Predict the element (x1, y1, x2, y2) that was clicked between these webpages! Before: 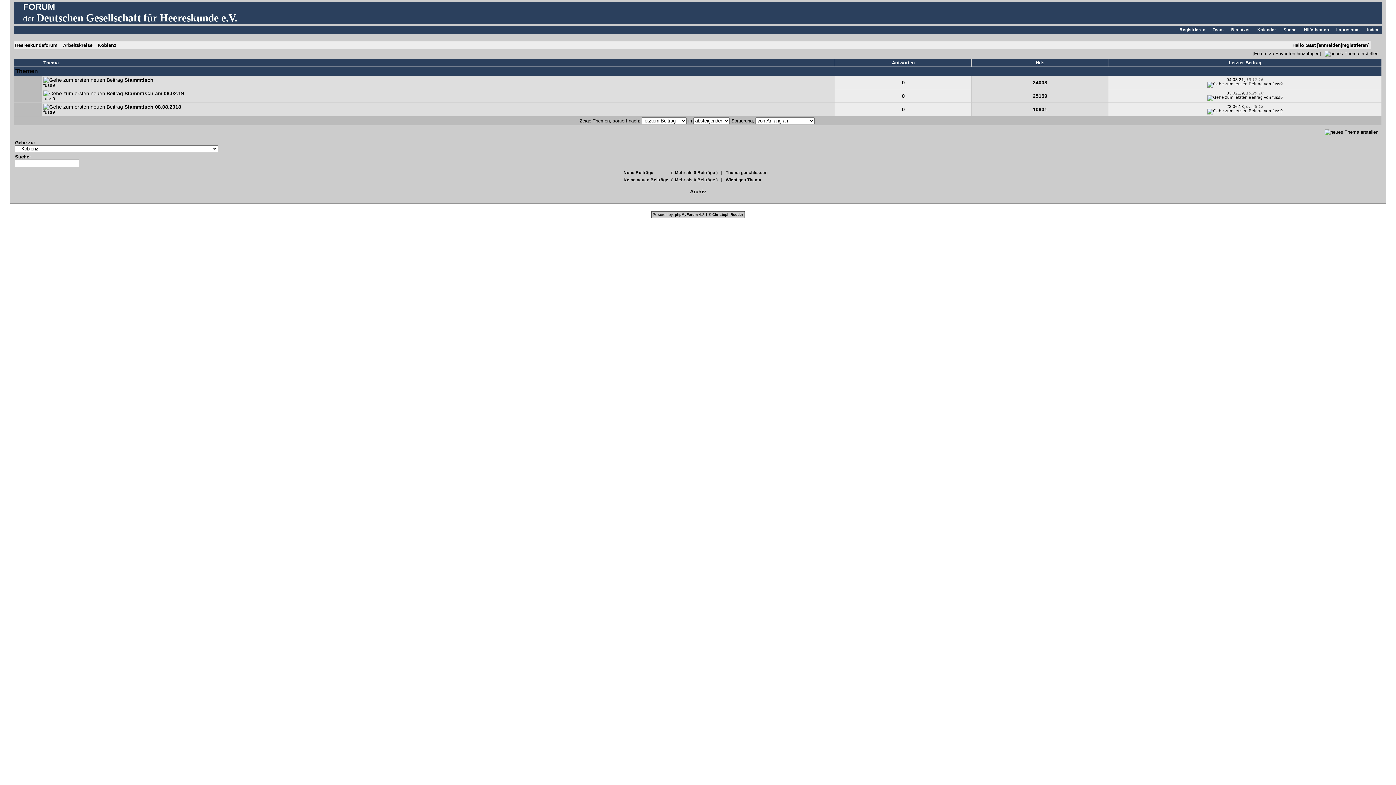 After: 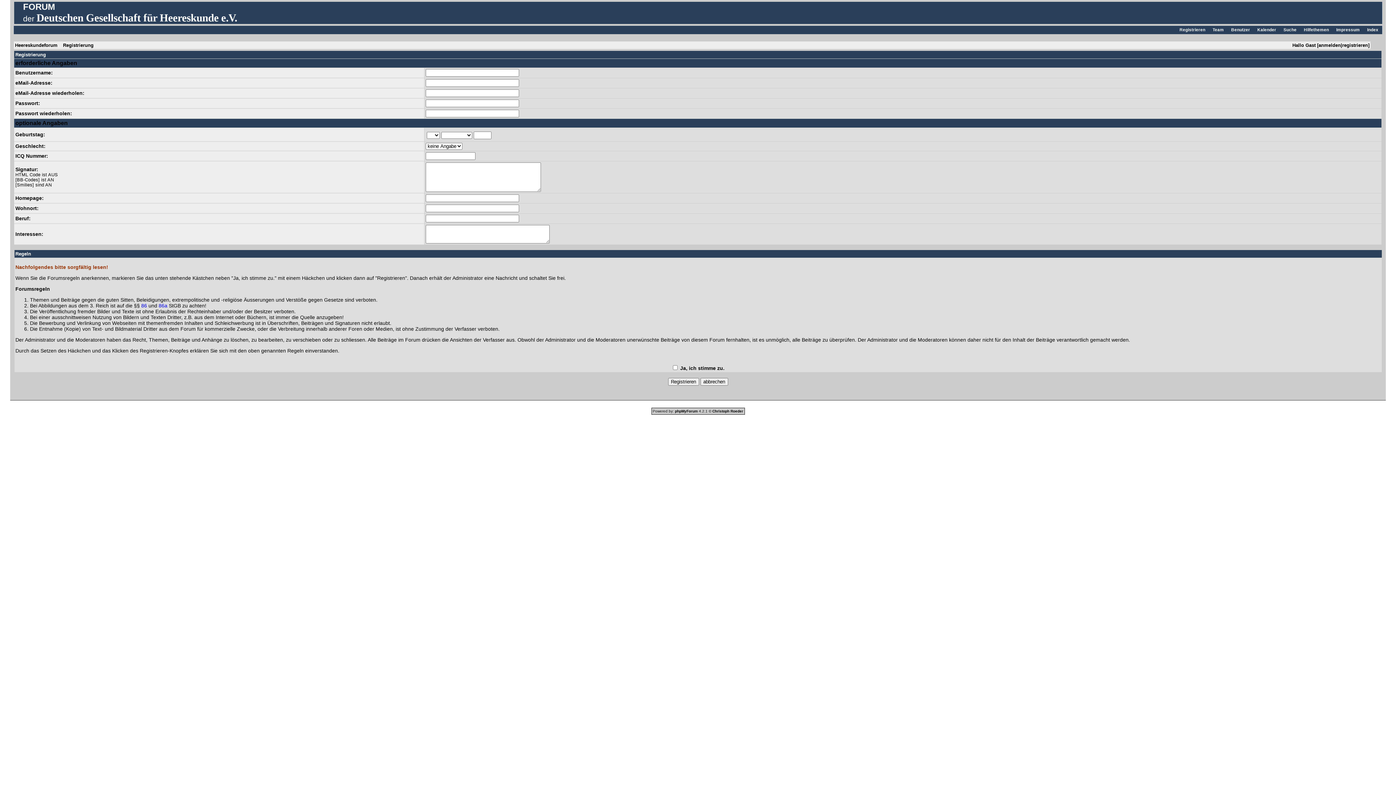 Action: bbox: (1342, 42, 1368, 48) label: registrieren